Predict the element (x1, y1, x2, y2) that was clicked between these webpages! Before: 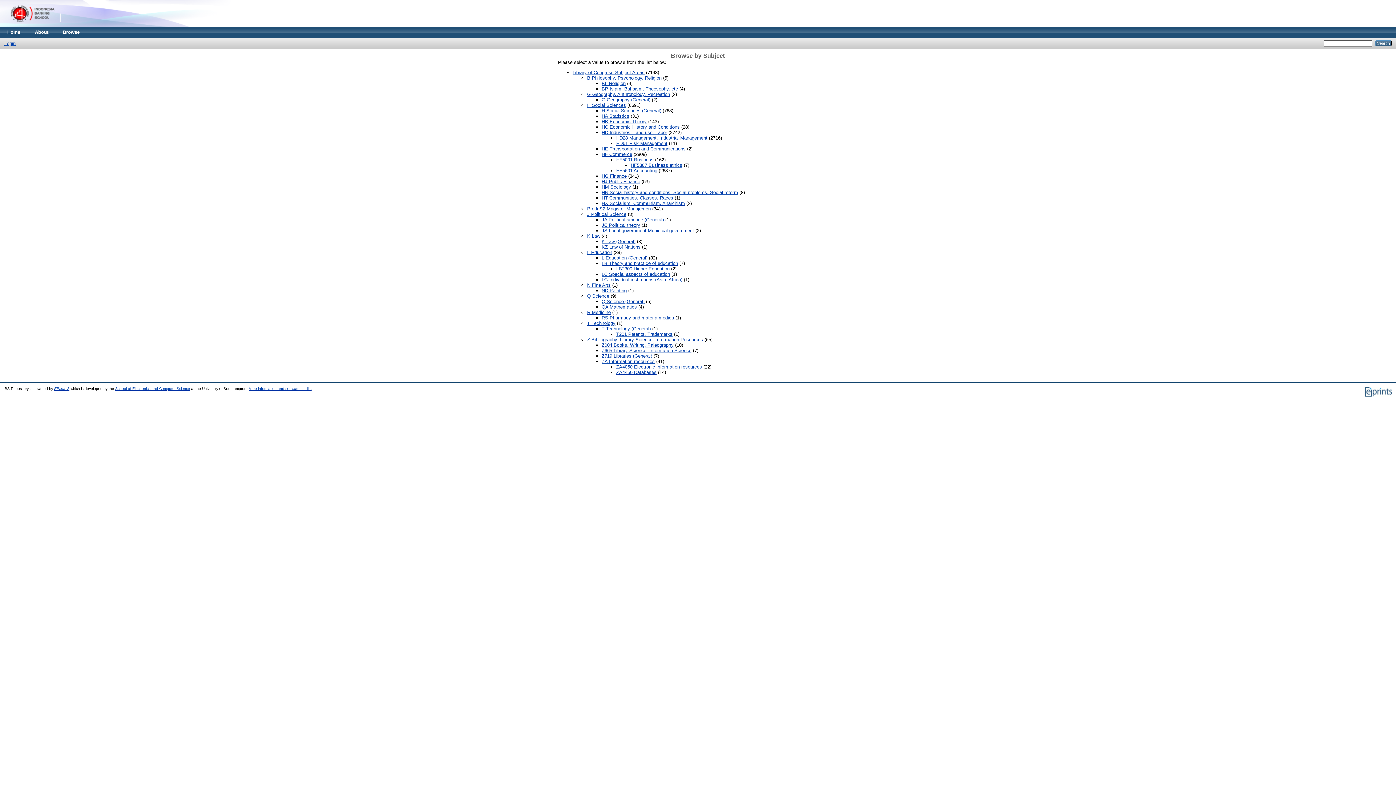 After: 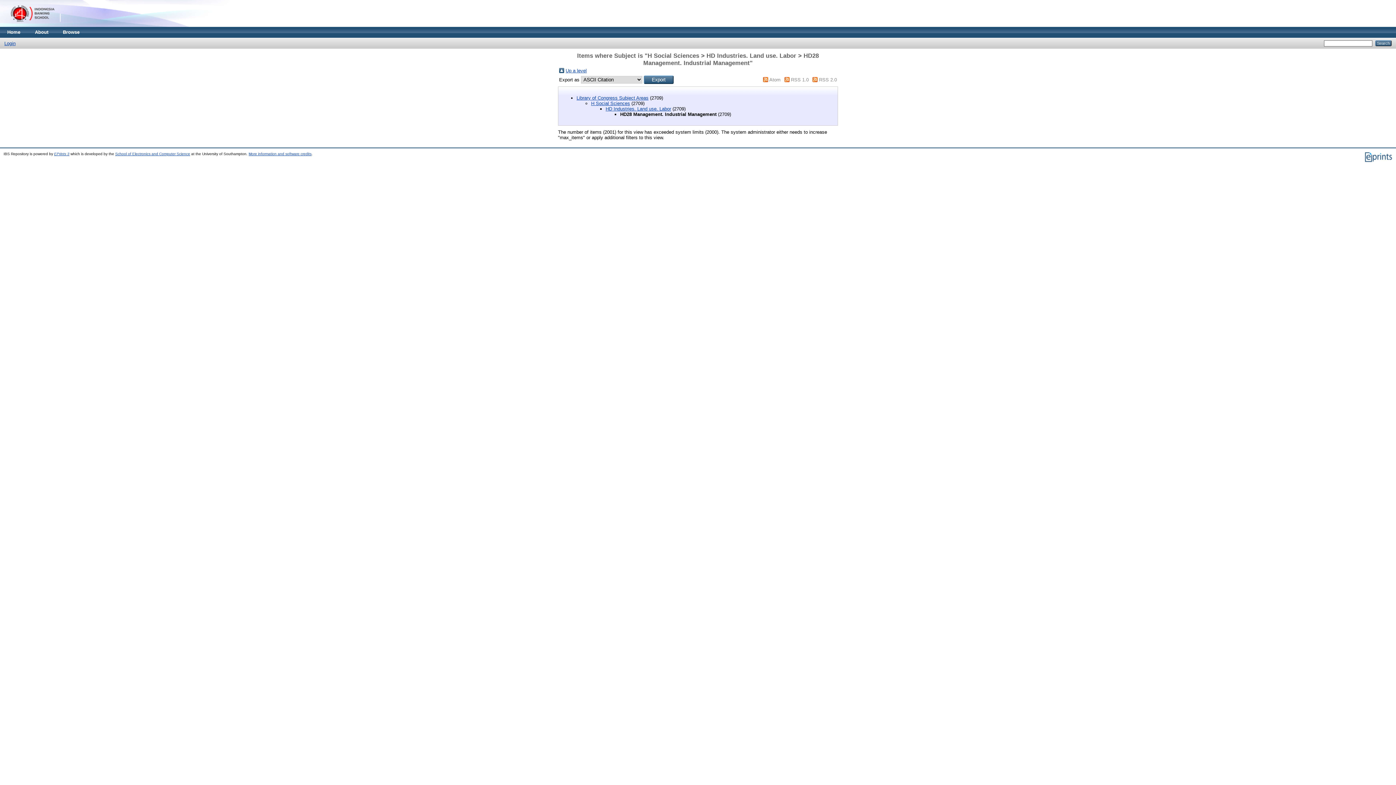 Action: bbox: (616, 135, 707, 140) label: HD28 Management. Industrial Management